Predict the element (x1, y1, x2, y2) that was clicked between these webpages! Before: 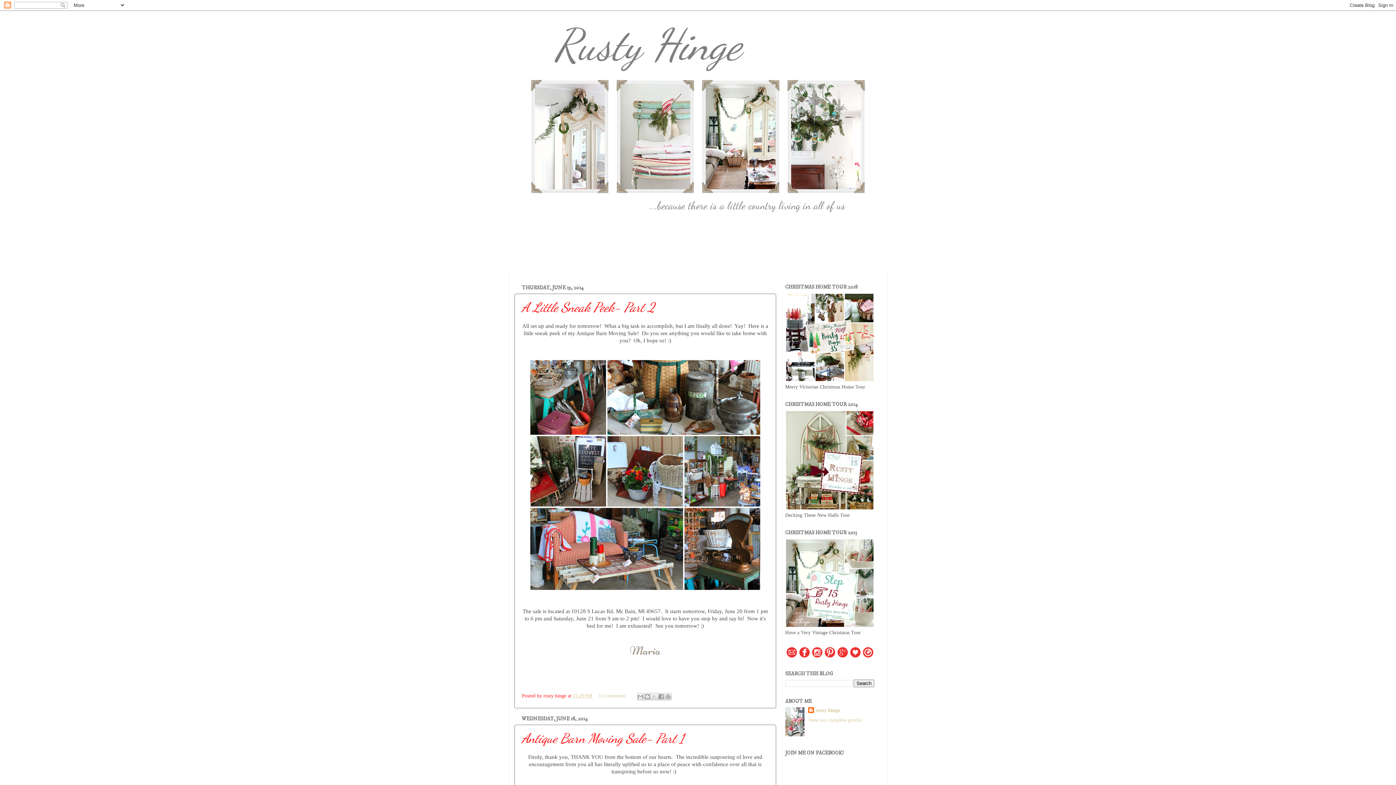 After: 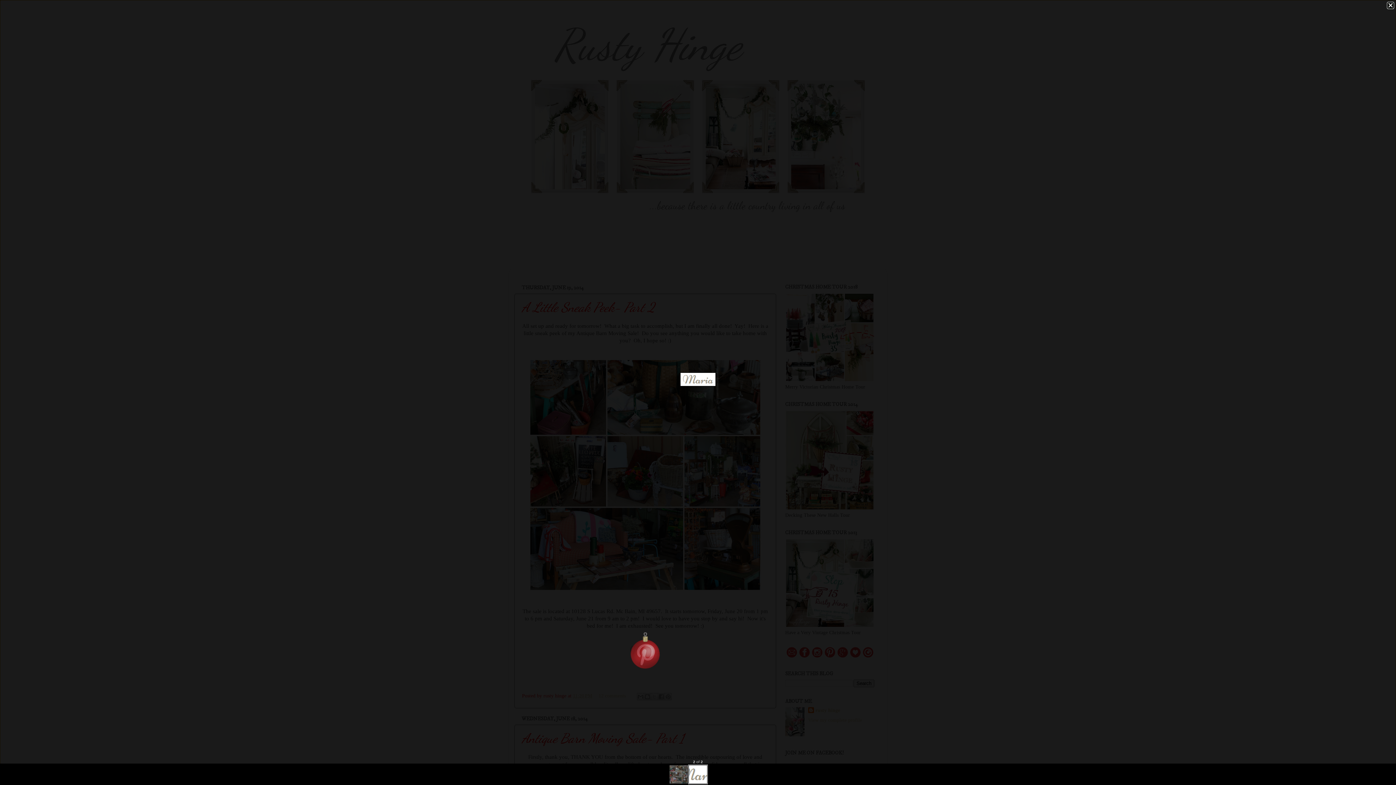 Action: bbox: (628, 652, 662, 658)